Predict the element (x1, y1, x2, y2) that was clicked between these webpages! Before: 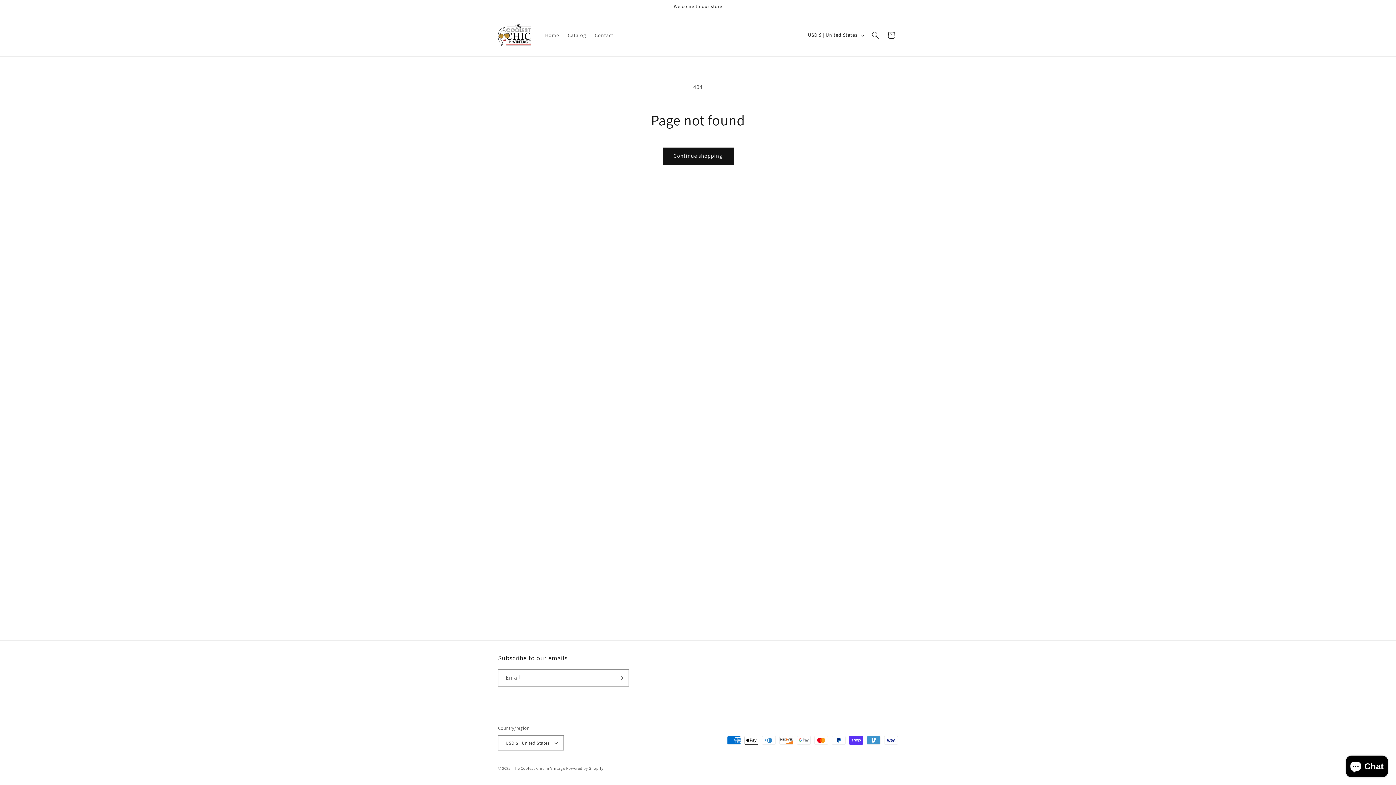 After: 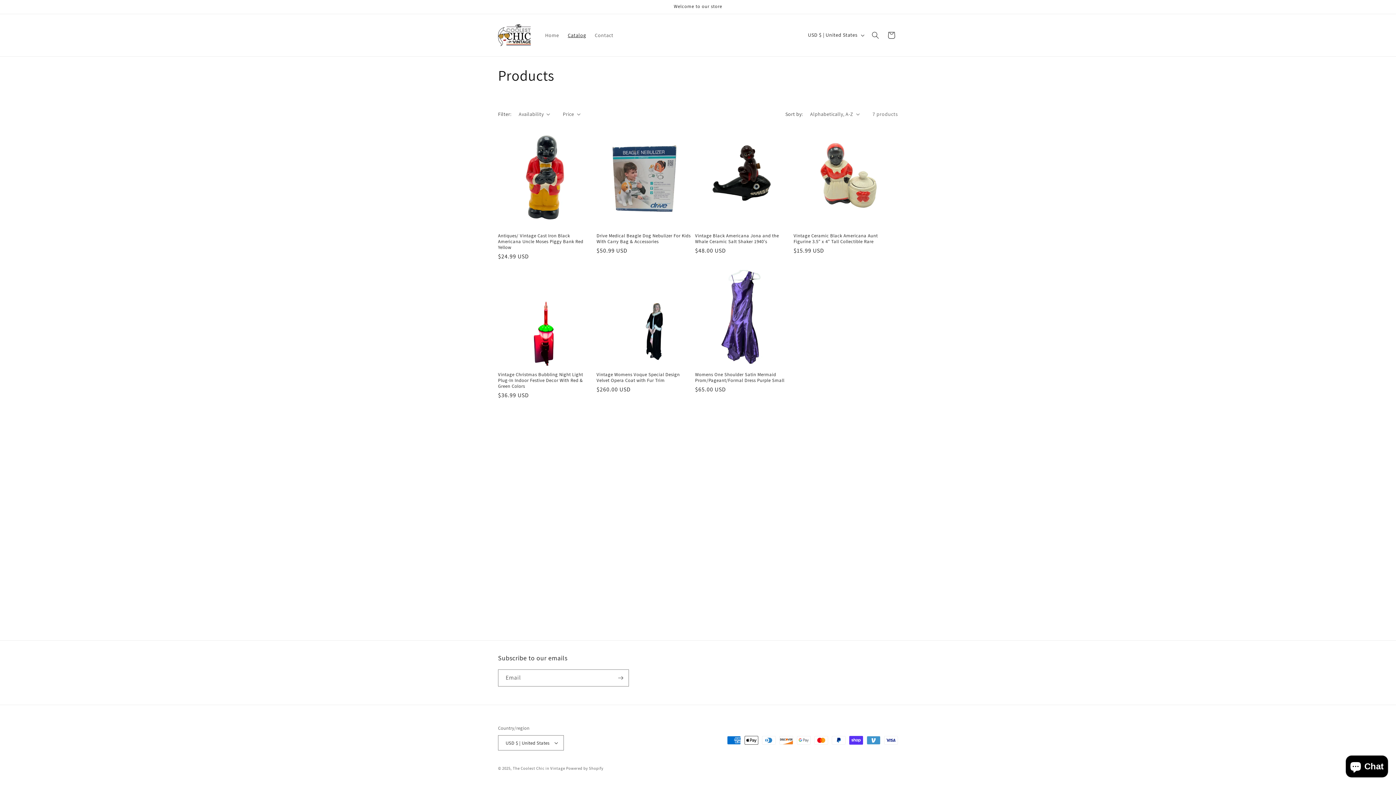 Action: label: Catalog bbox: (563, 27, 590, 42)